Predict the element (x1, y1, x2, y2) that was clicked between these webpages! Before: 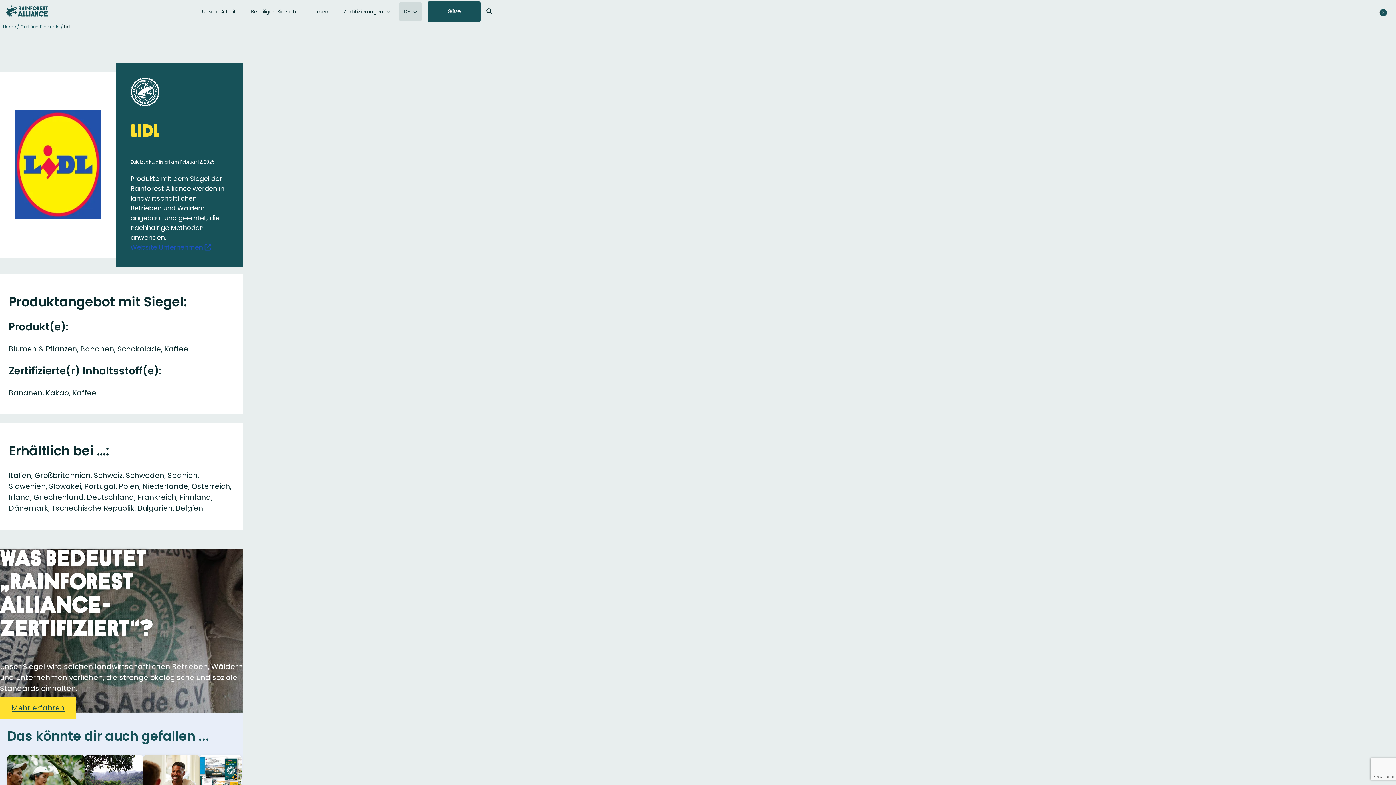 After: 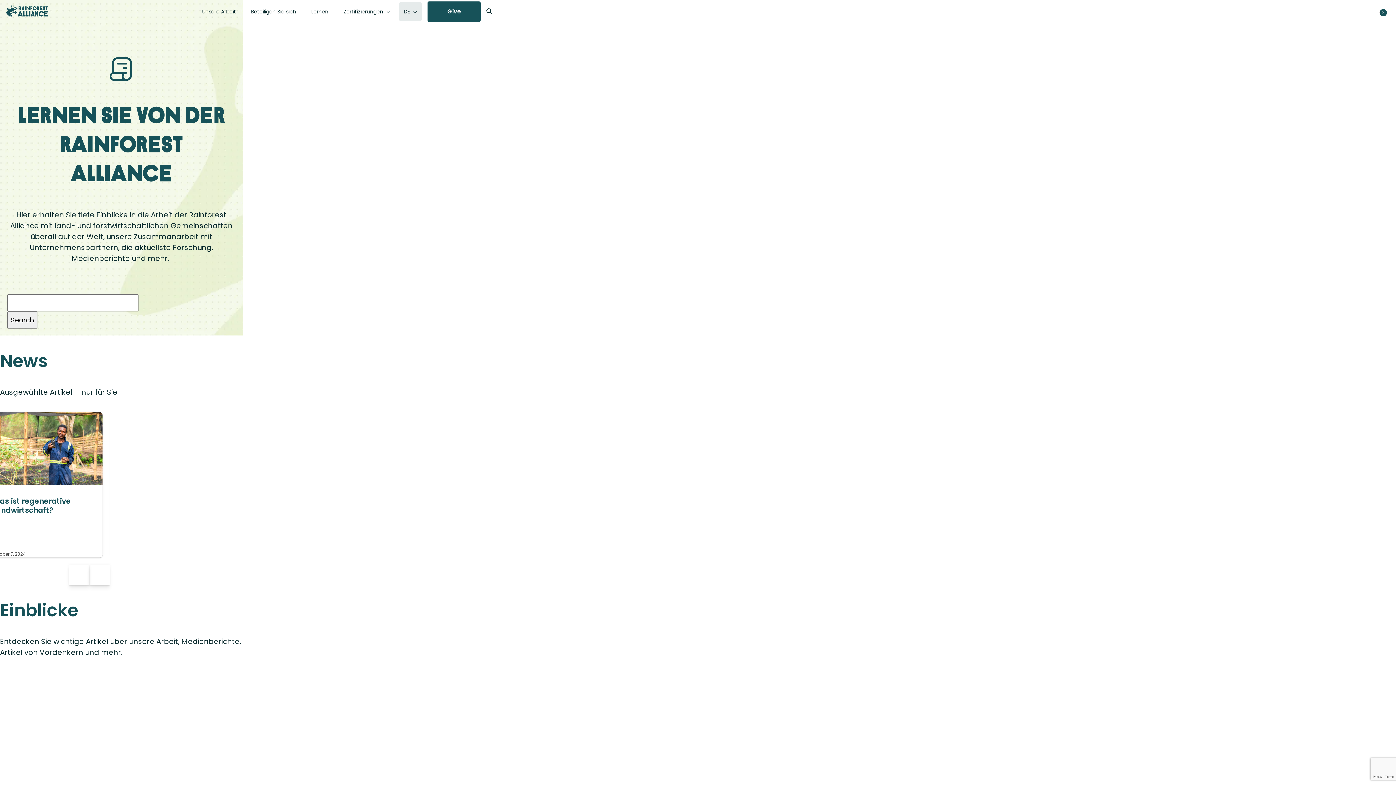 Action: bbox: (306, 2, 333, 21) label: Lernen